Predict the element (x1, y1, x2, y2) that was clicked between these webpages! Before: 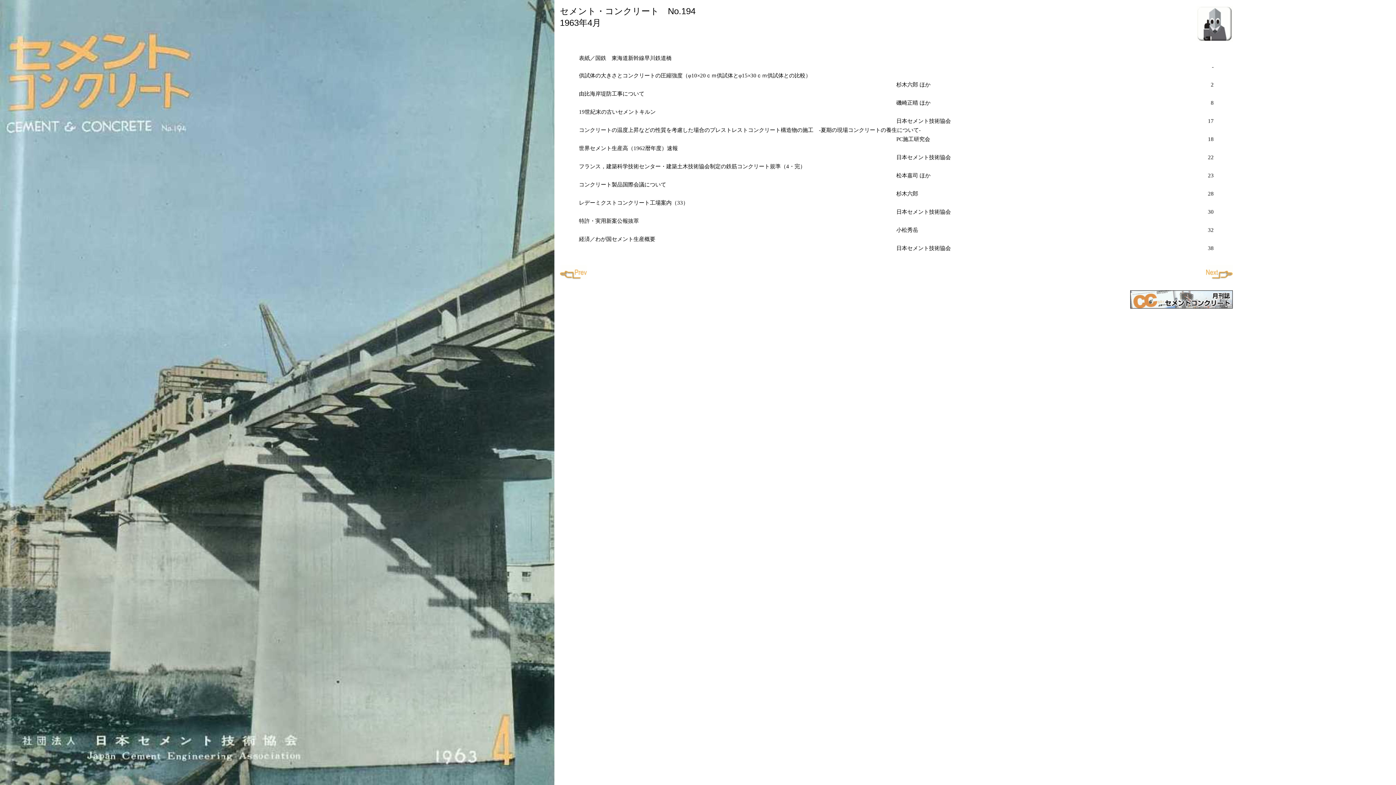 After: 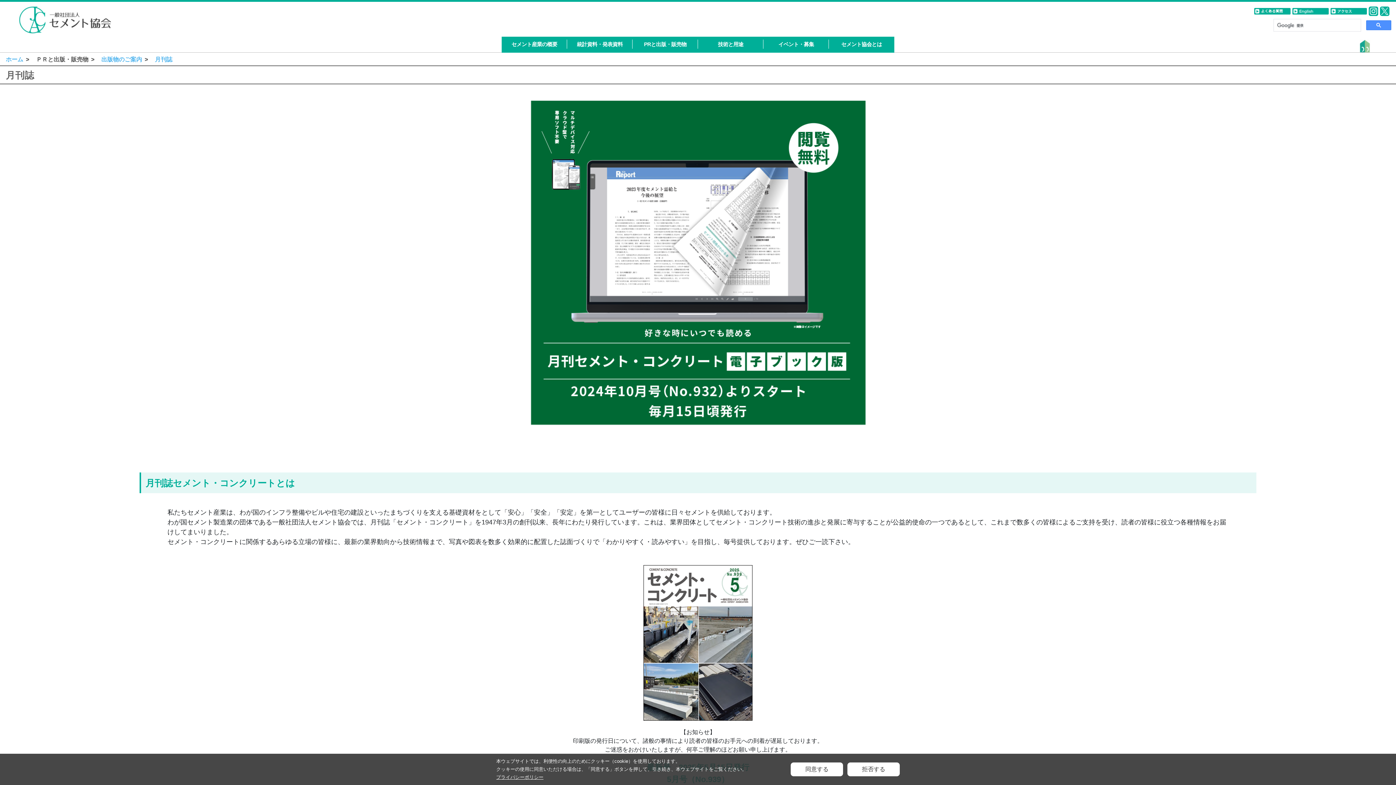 Action: bbox: (1130, 304, 1233, 309)